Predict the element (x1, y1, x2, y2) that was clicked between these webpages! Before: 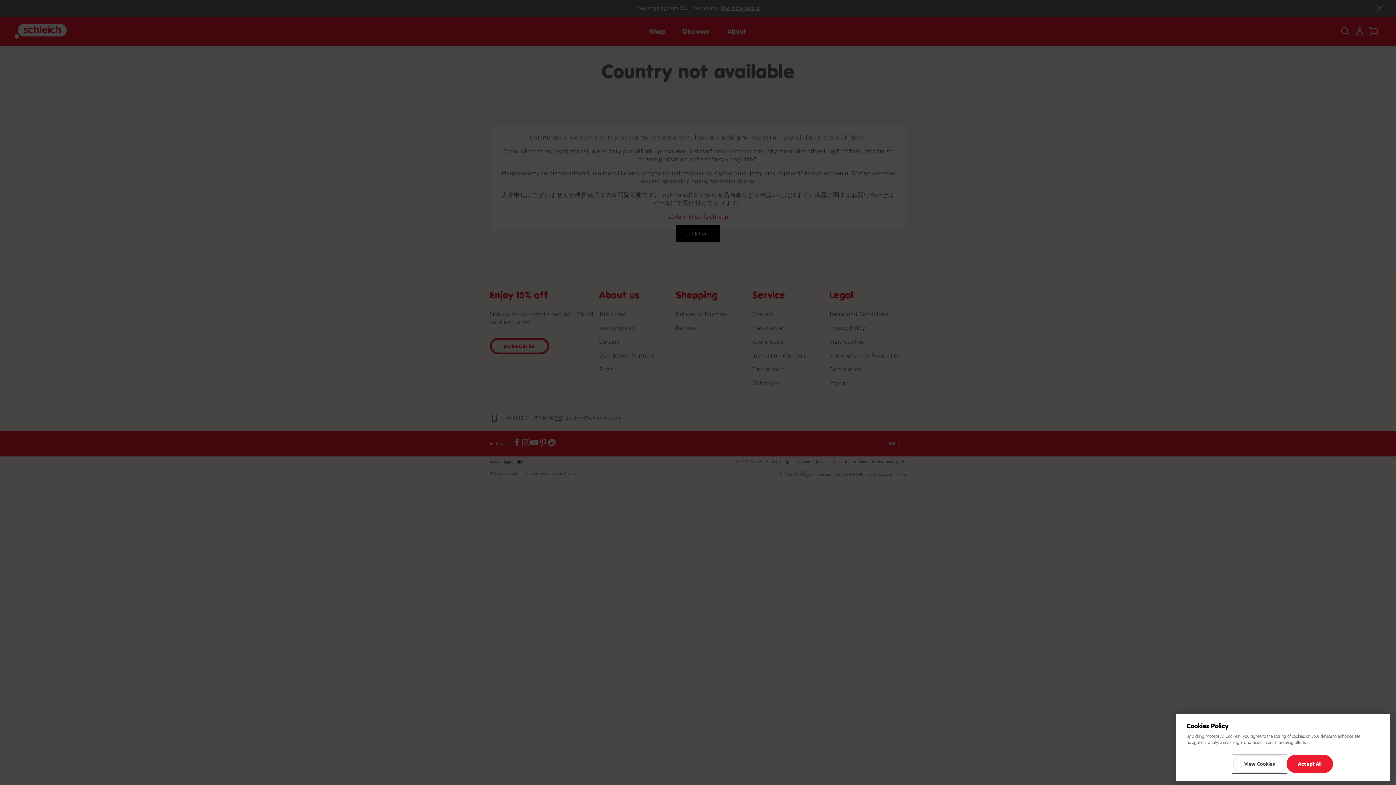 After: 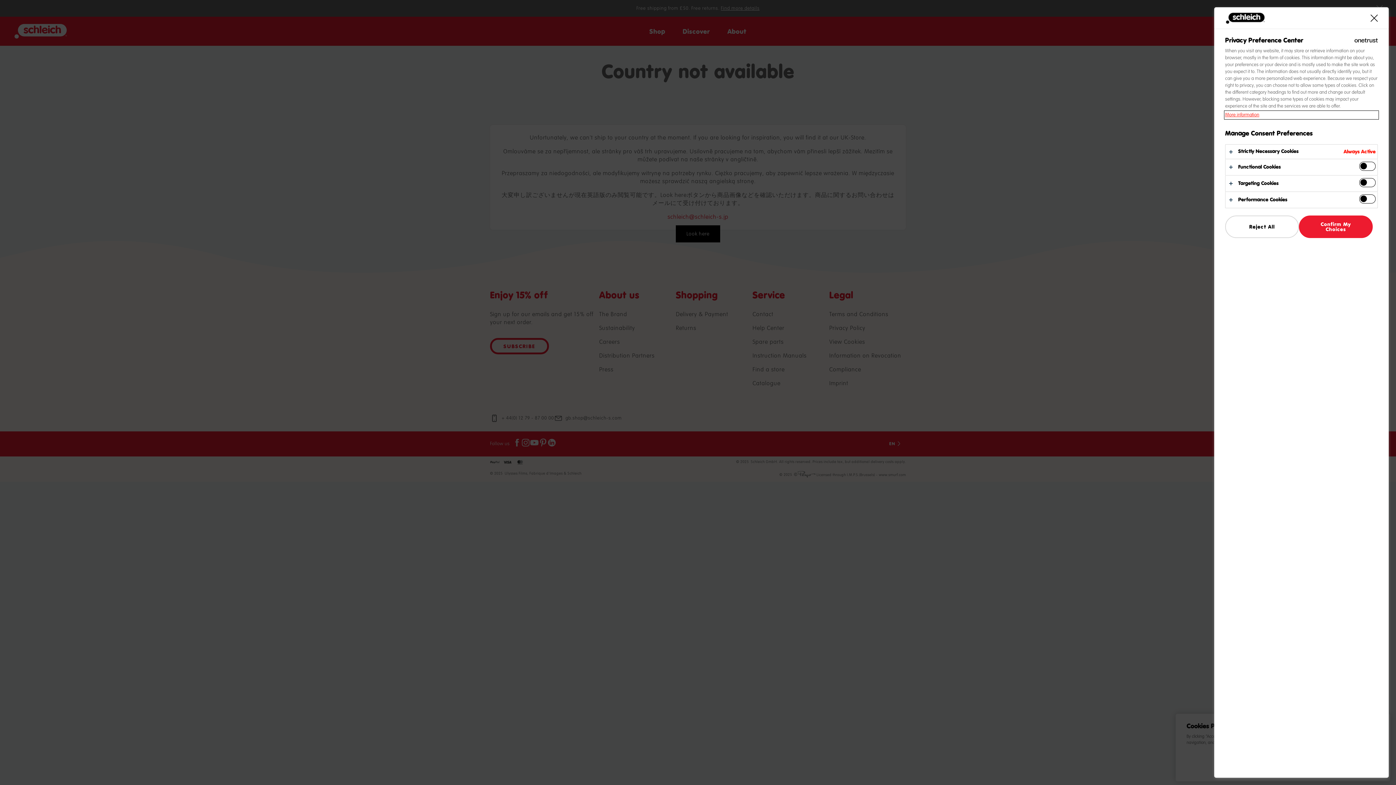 Action: label: View Cookies bbox: (1233, 755, 1286, 773)